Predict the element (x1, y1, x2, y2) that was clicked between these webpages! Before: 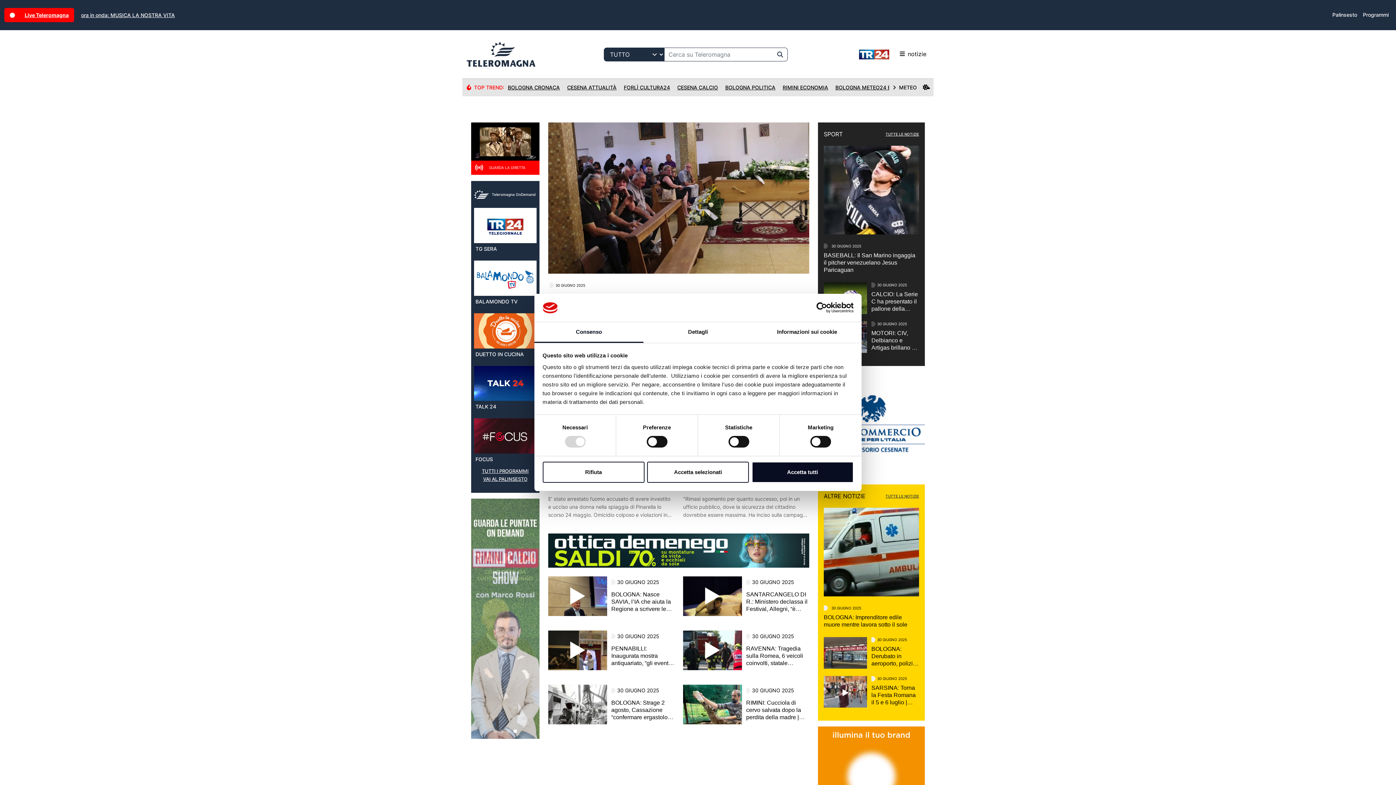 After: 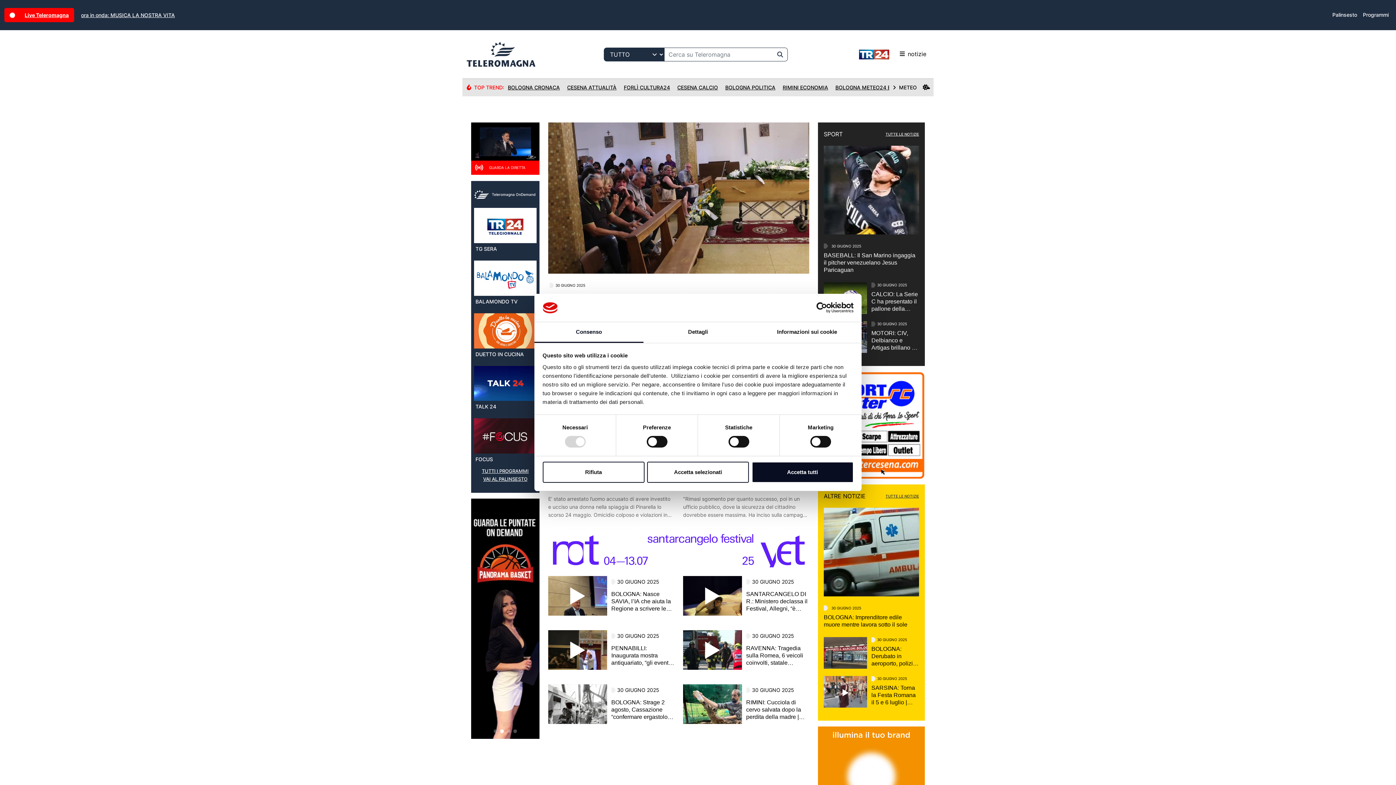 Action: bbox: (534, 322, 643, 343) label: Consenso